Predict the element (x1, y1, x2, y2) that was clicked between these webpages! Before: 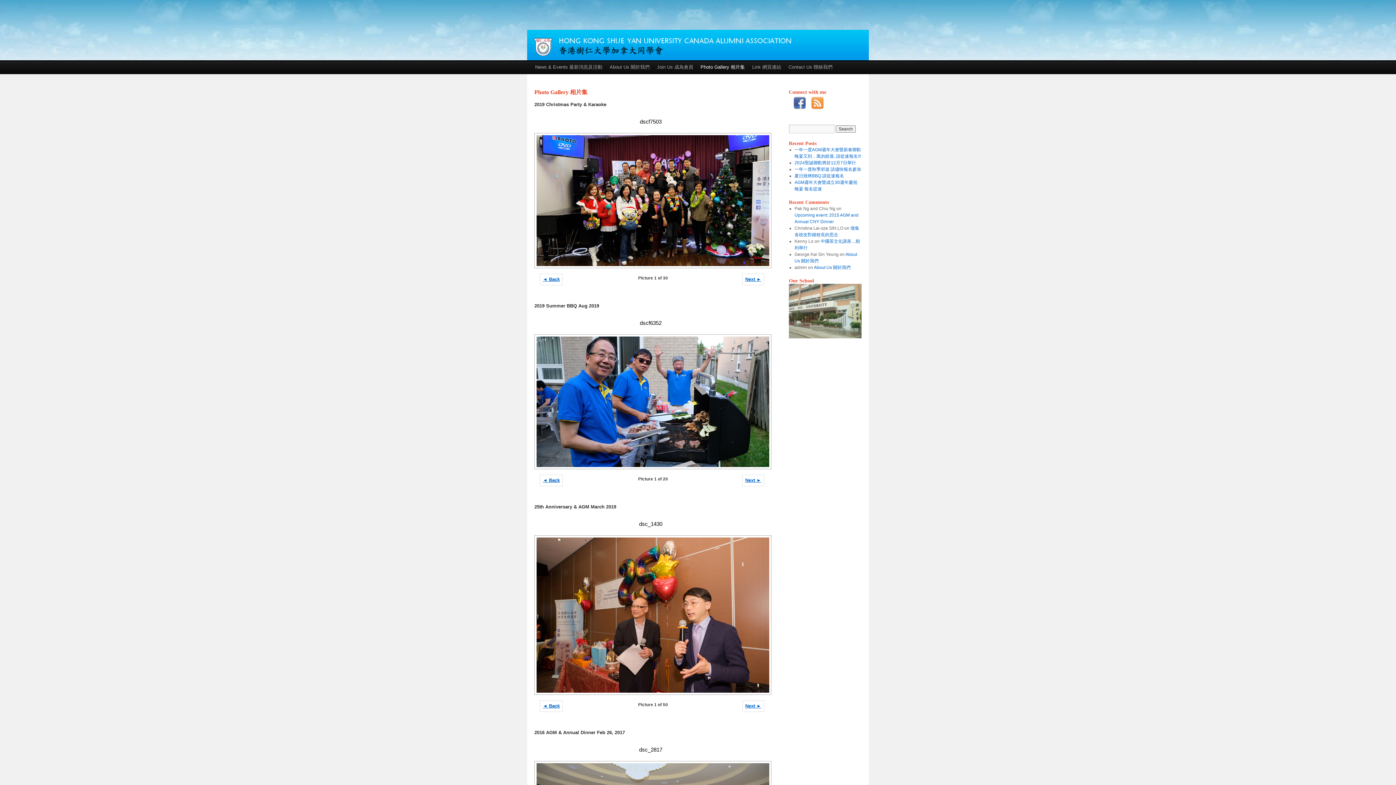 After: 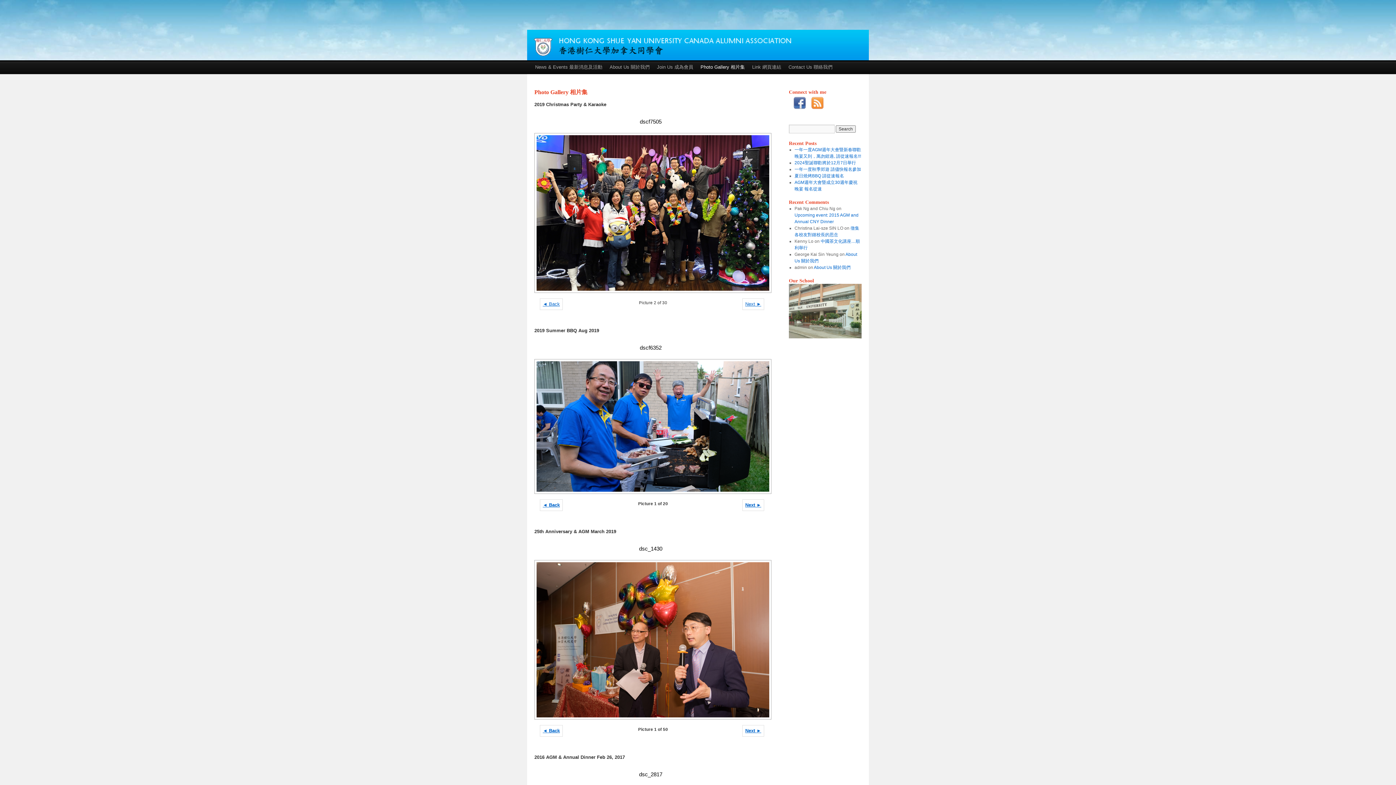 Action: label: Next ► bbox: (745, 276, 761, 282)